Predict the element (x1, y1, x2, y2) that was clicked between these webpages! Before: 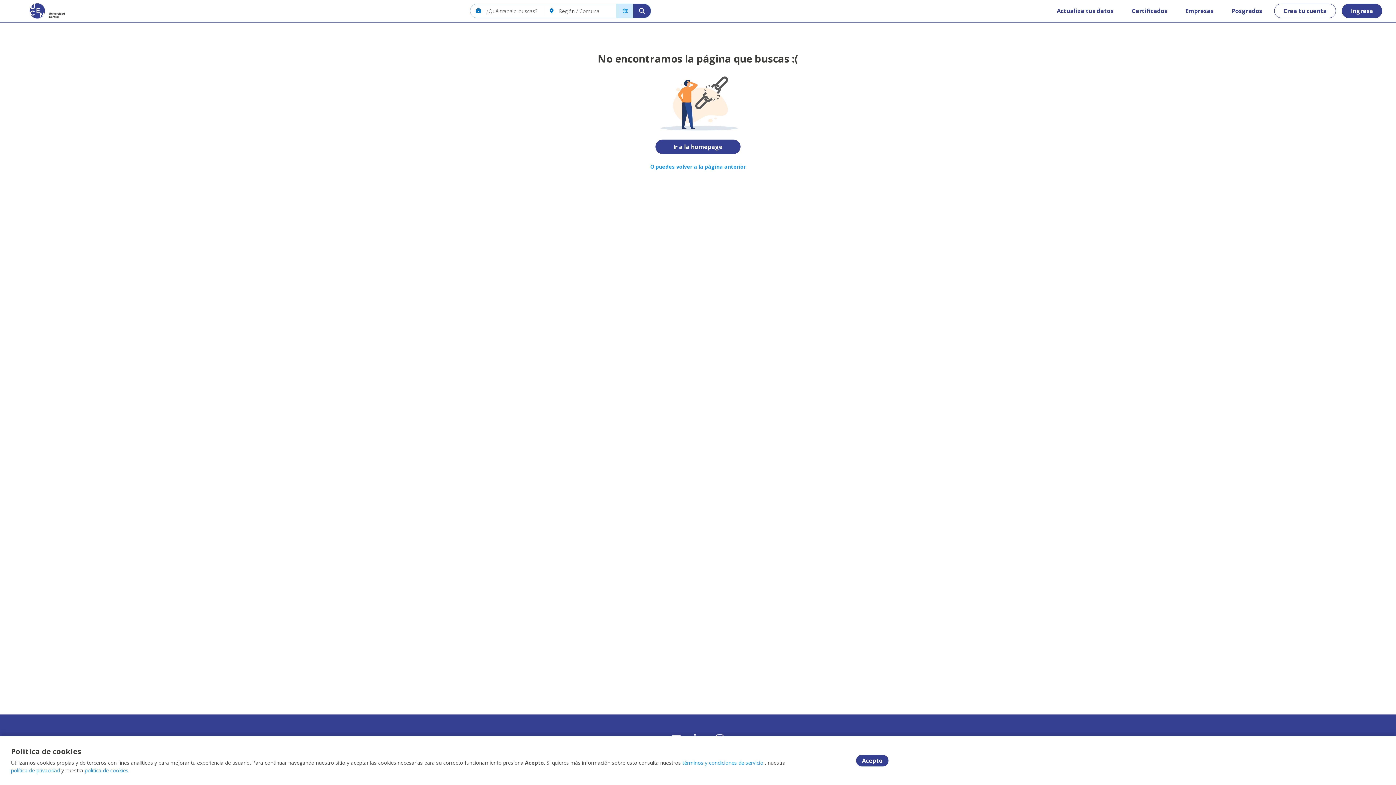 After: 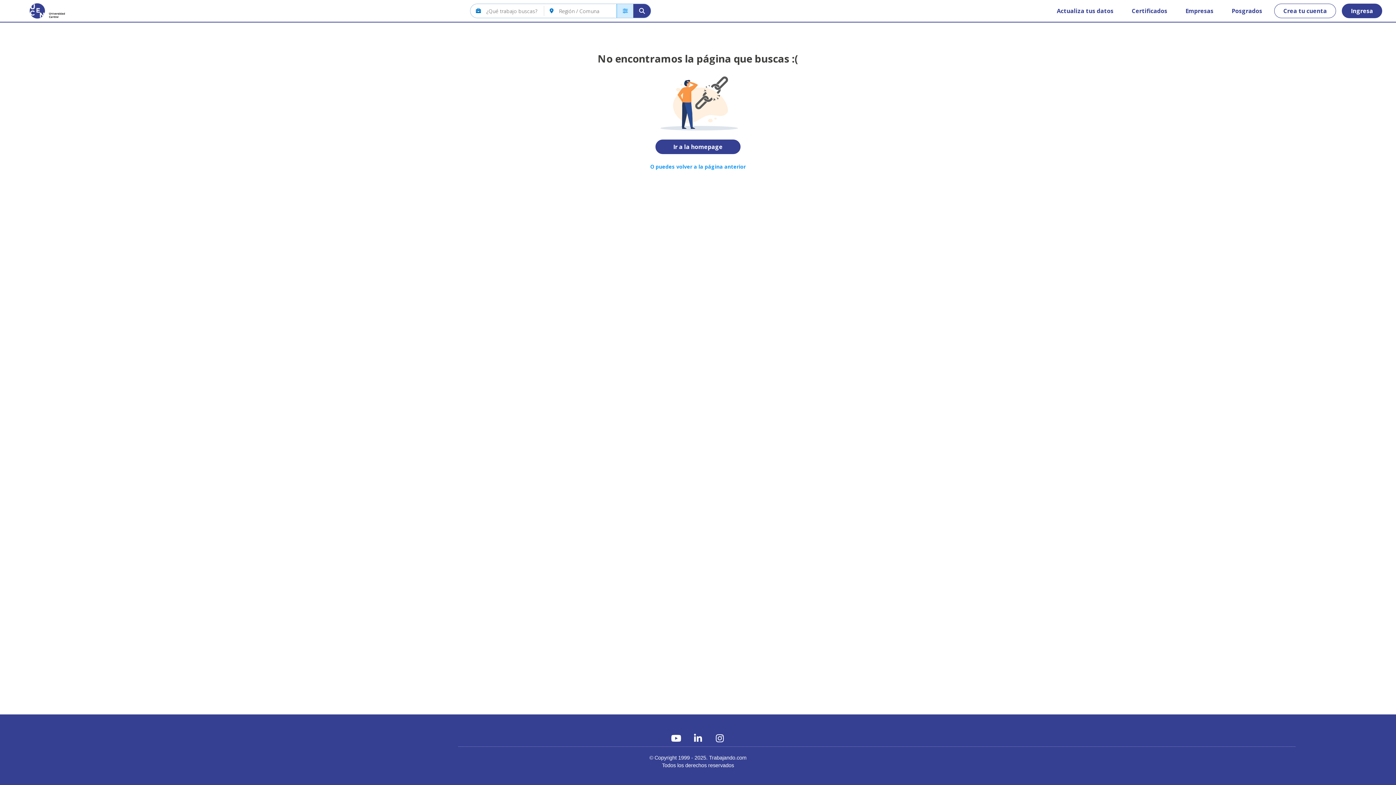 Action: bbox: (856, 755, 888, 766) label: Acepto